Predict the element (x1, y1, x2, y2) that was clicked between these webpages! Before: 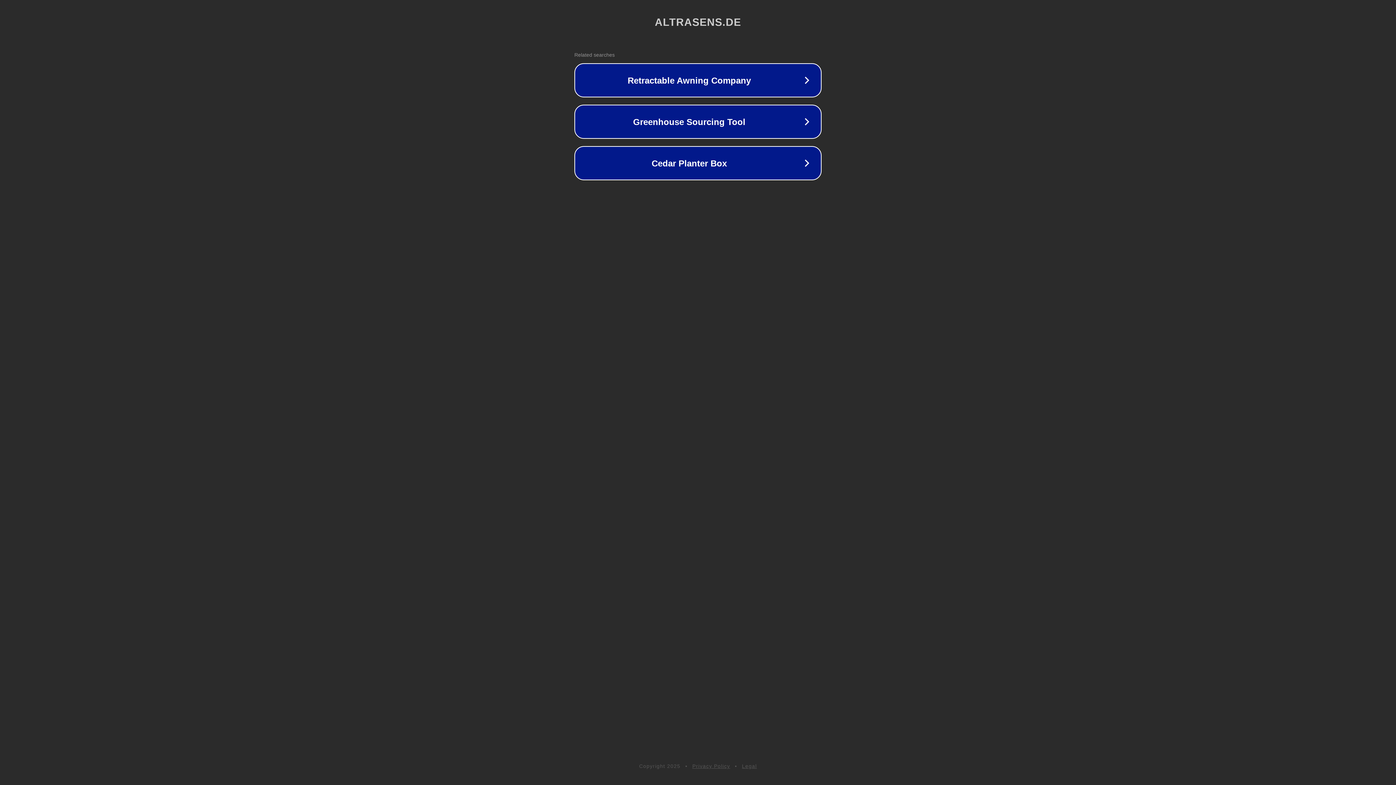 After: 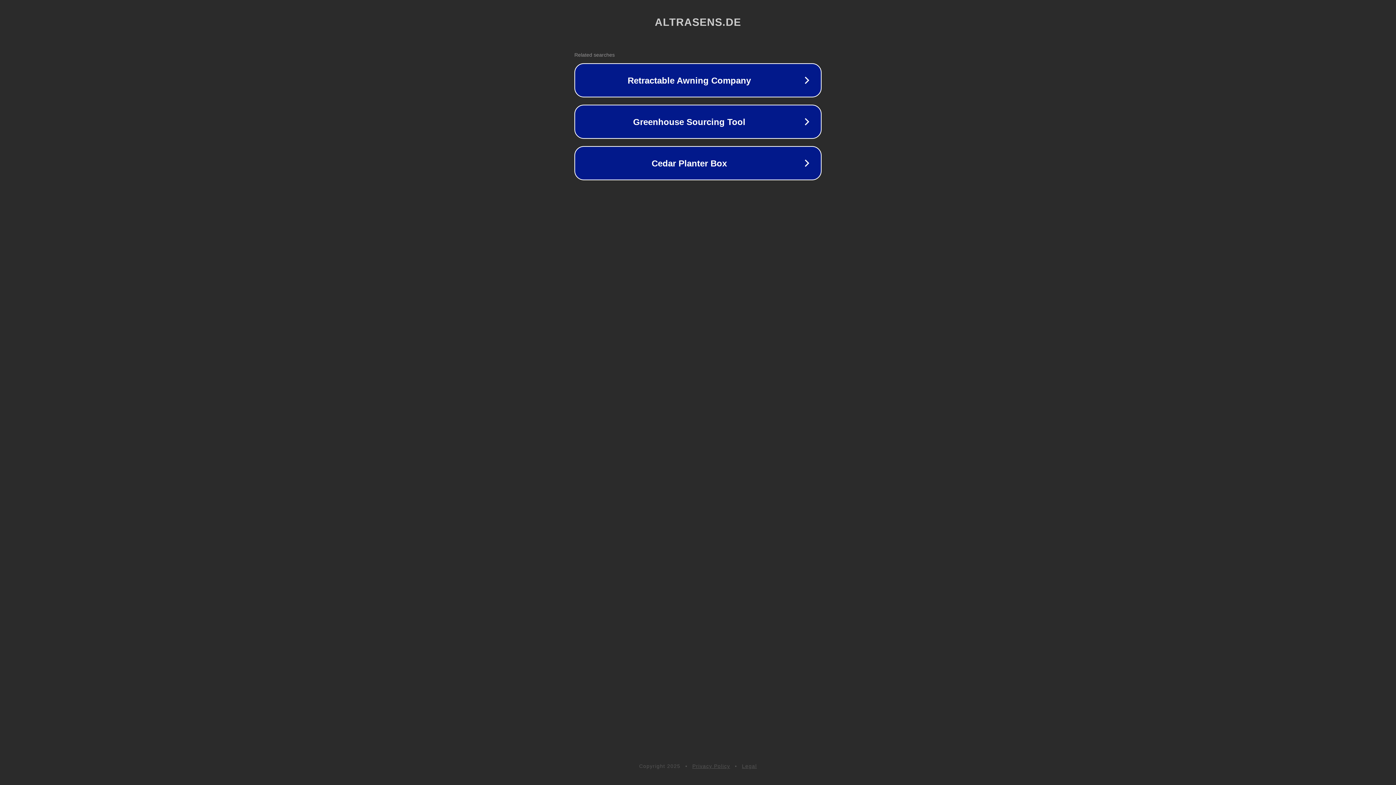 Action: label: Privacy Policy bbox: (692, 763, 730, 769)